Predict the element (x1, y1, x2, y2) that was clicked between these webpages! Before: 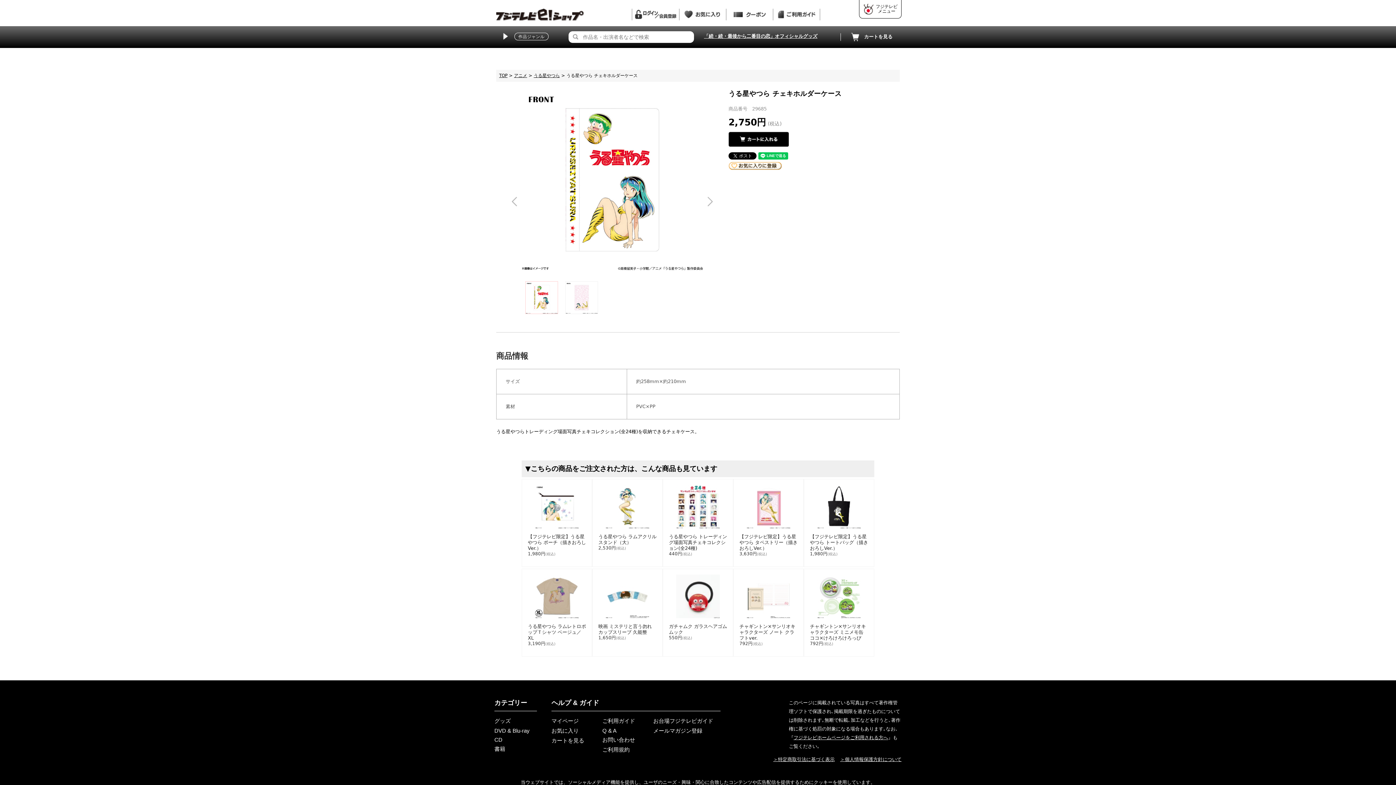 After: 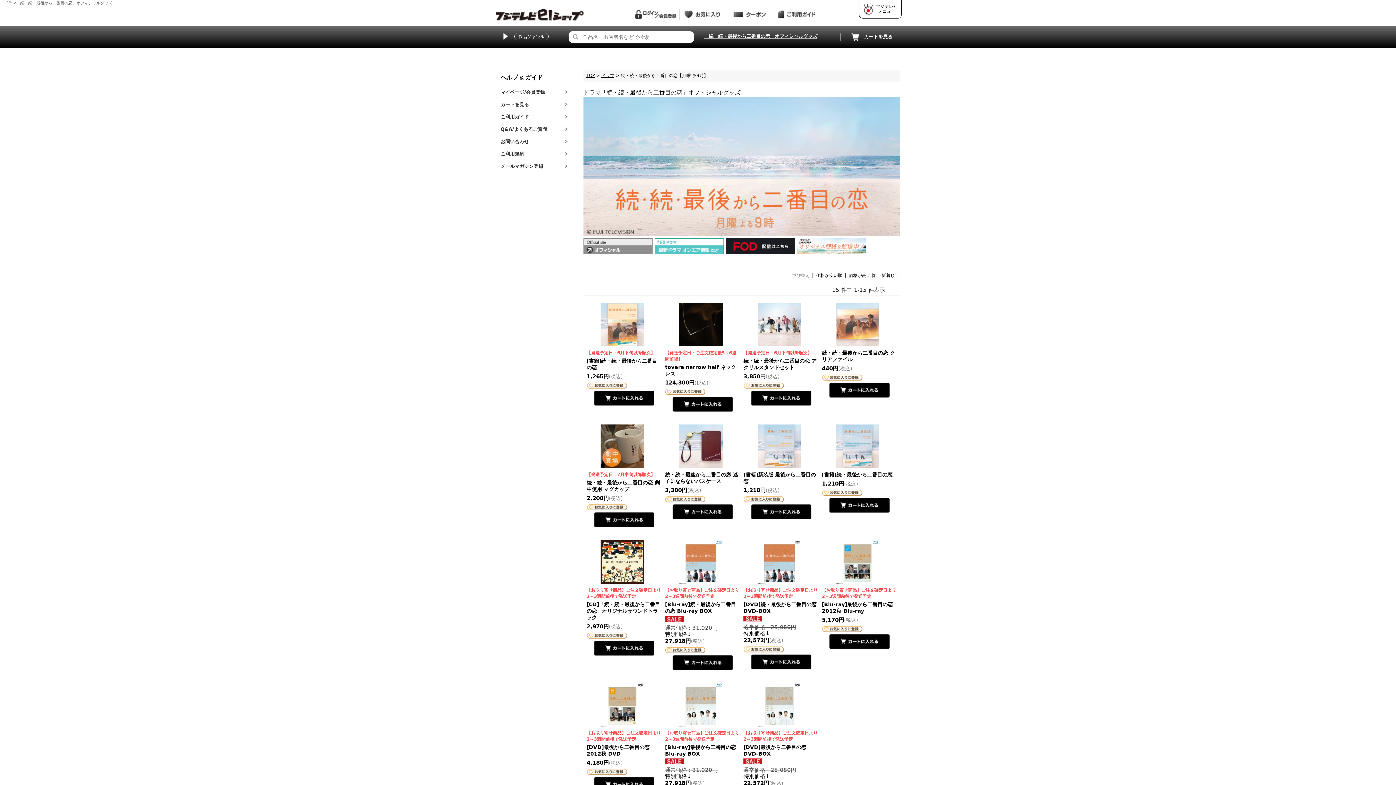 Action: bbox: (704, 33, 817, 38) label: 「続・続・最後から二番目の恋」オフィシャルグッズ